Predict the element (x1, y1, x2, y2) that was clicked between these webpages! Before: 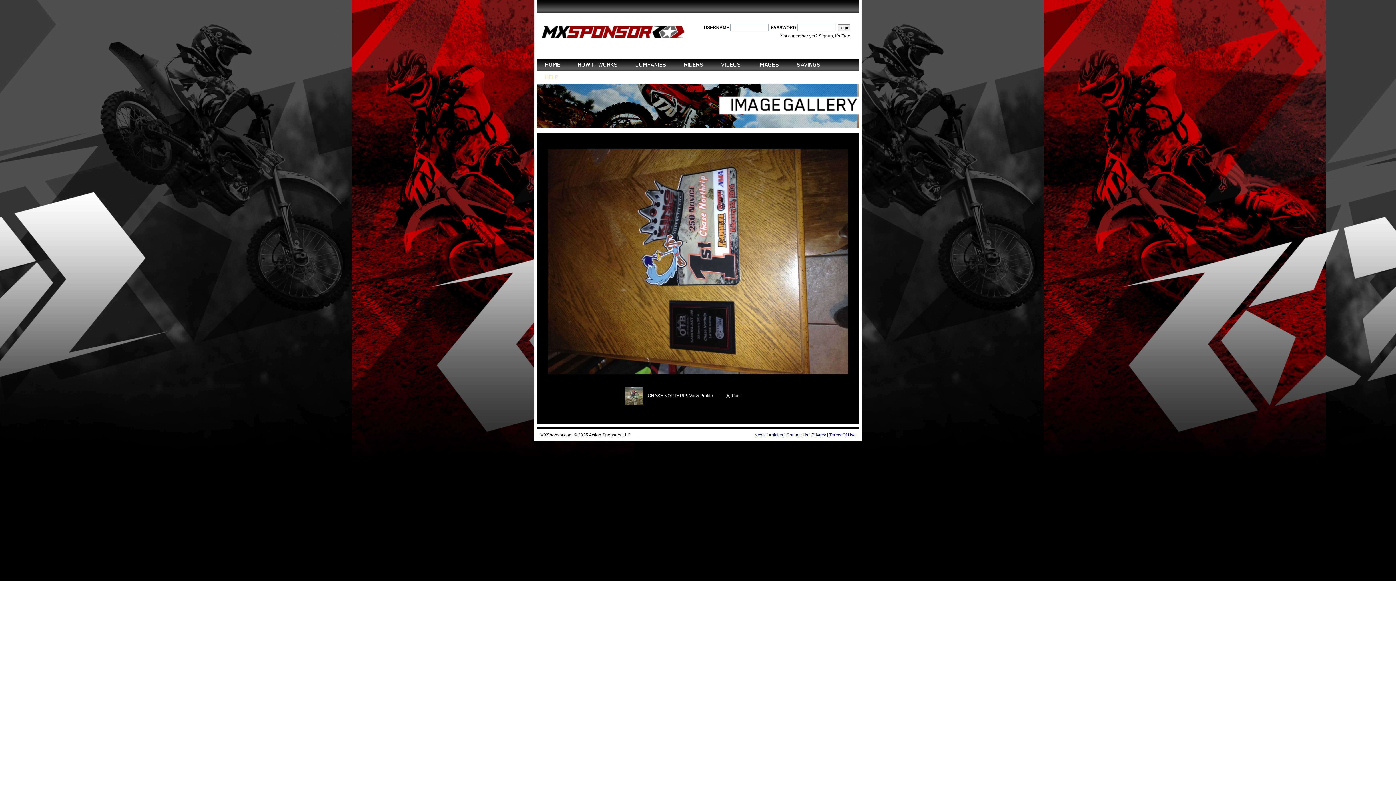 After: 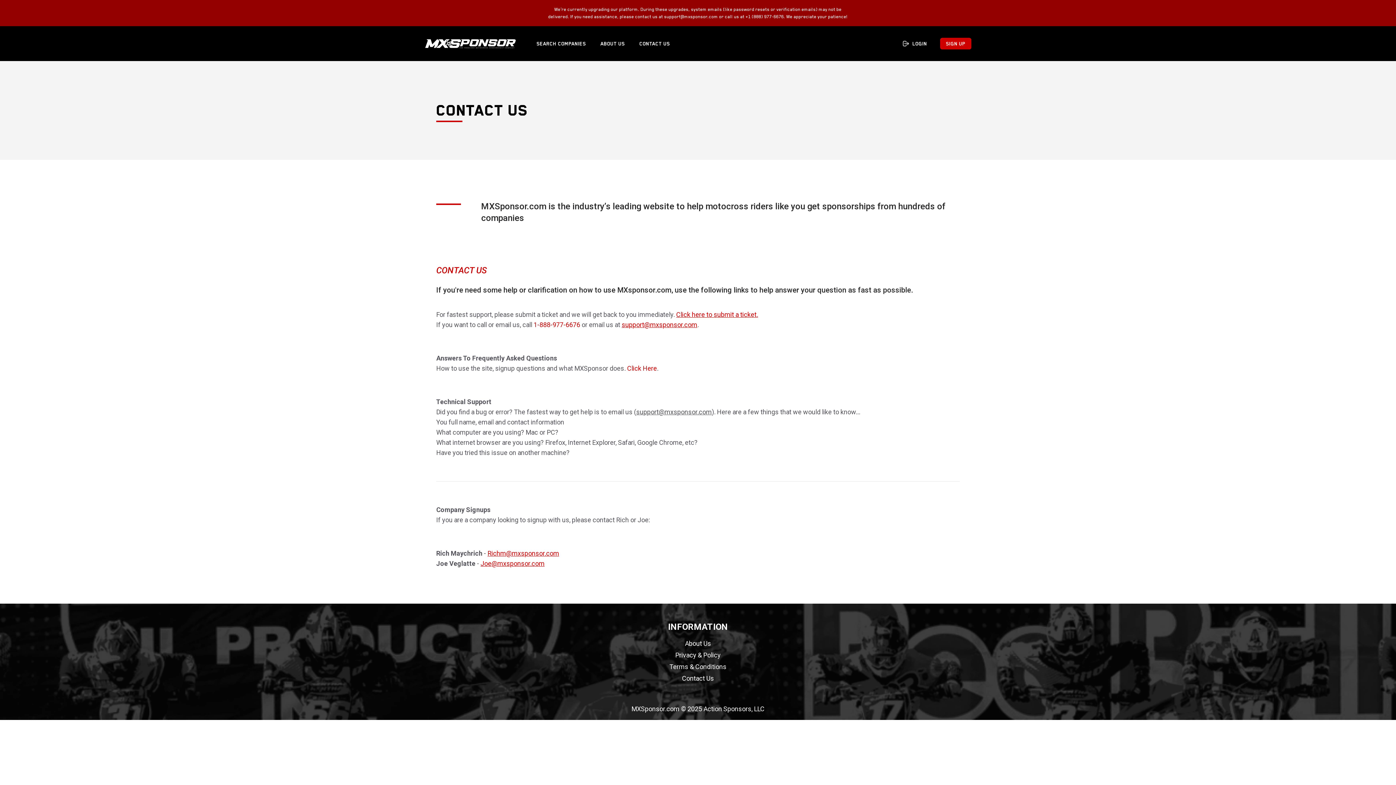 Action: bbox: (545, 71, 558, 84) label: HELP